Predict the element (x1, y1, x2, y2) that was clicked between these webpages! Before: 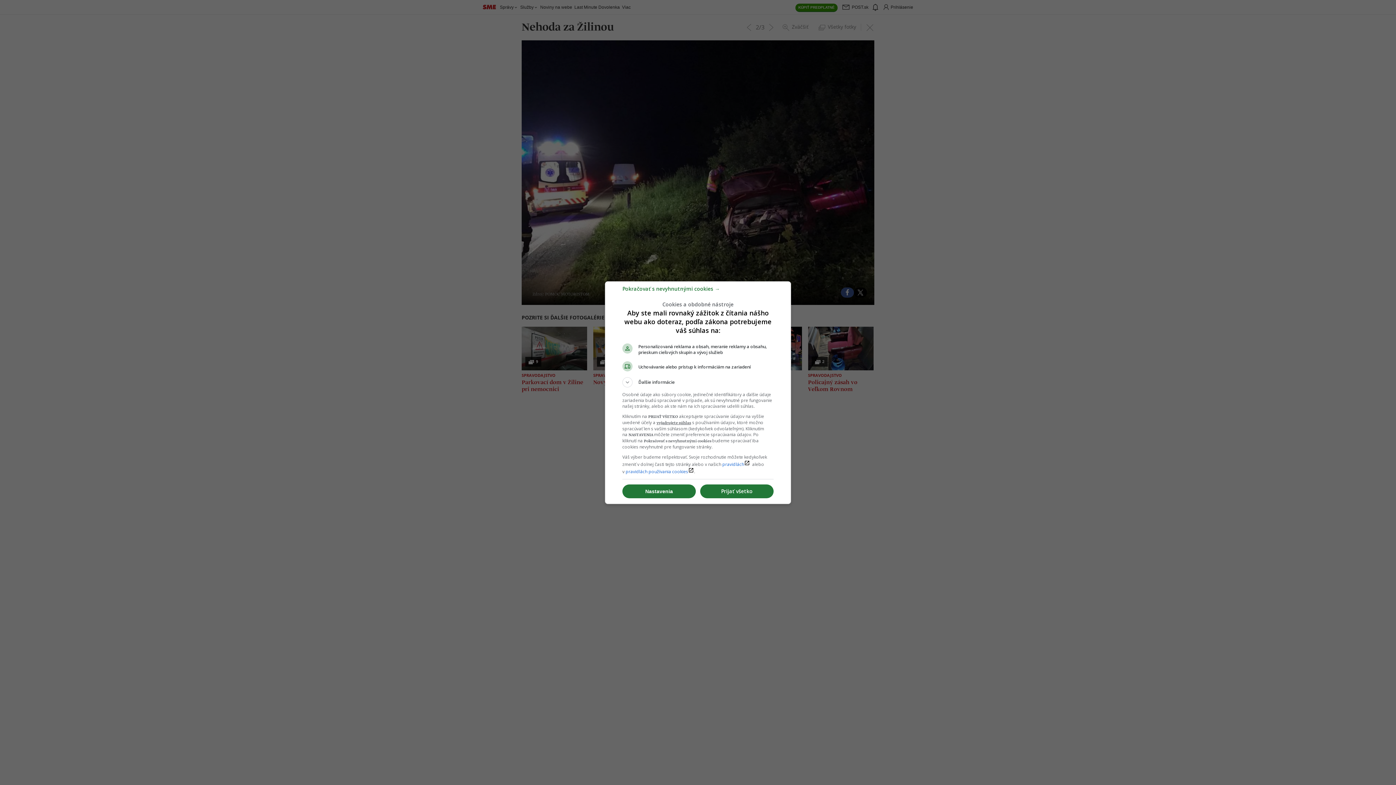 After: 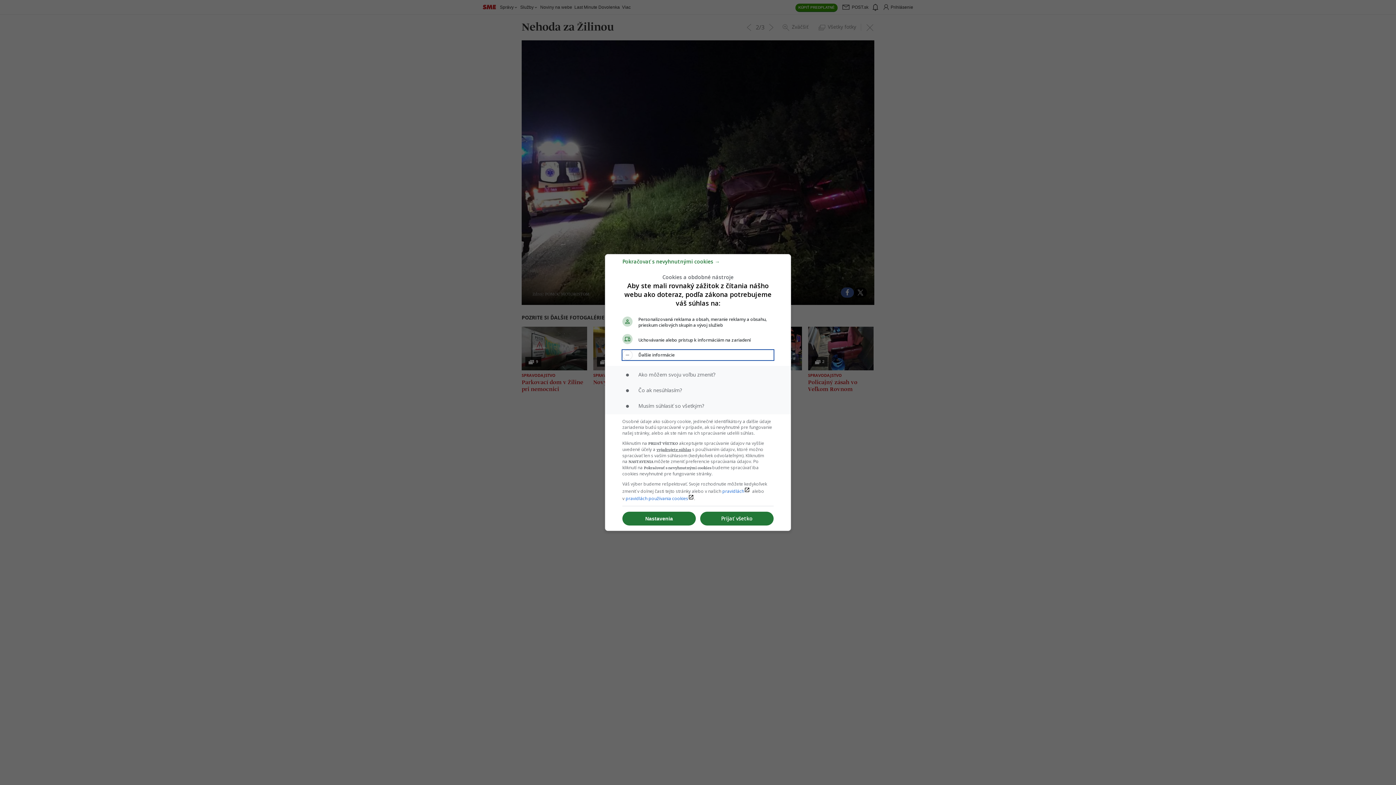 Action: bbox: (622, 377, 773, 387) label: Ďalšie informácie